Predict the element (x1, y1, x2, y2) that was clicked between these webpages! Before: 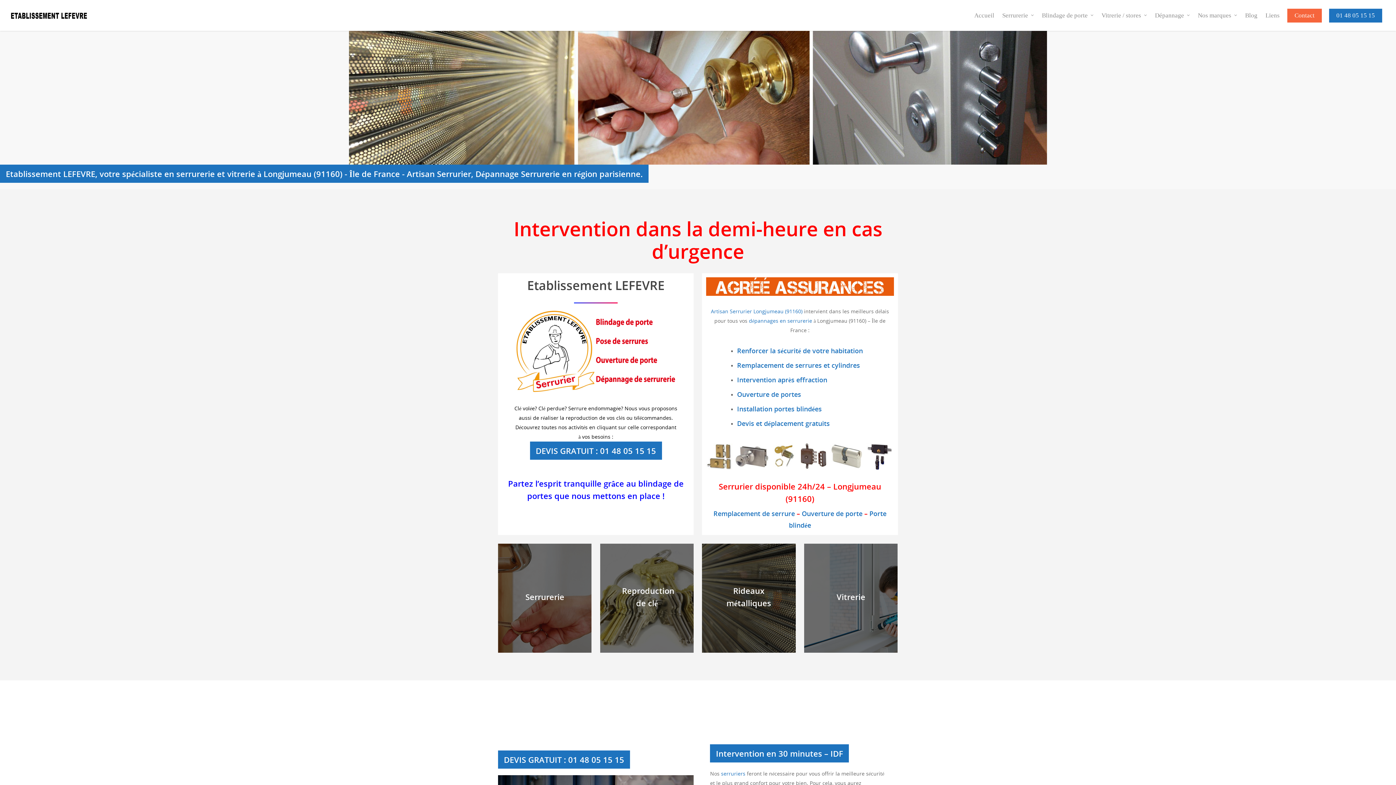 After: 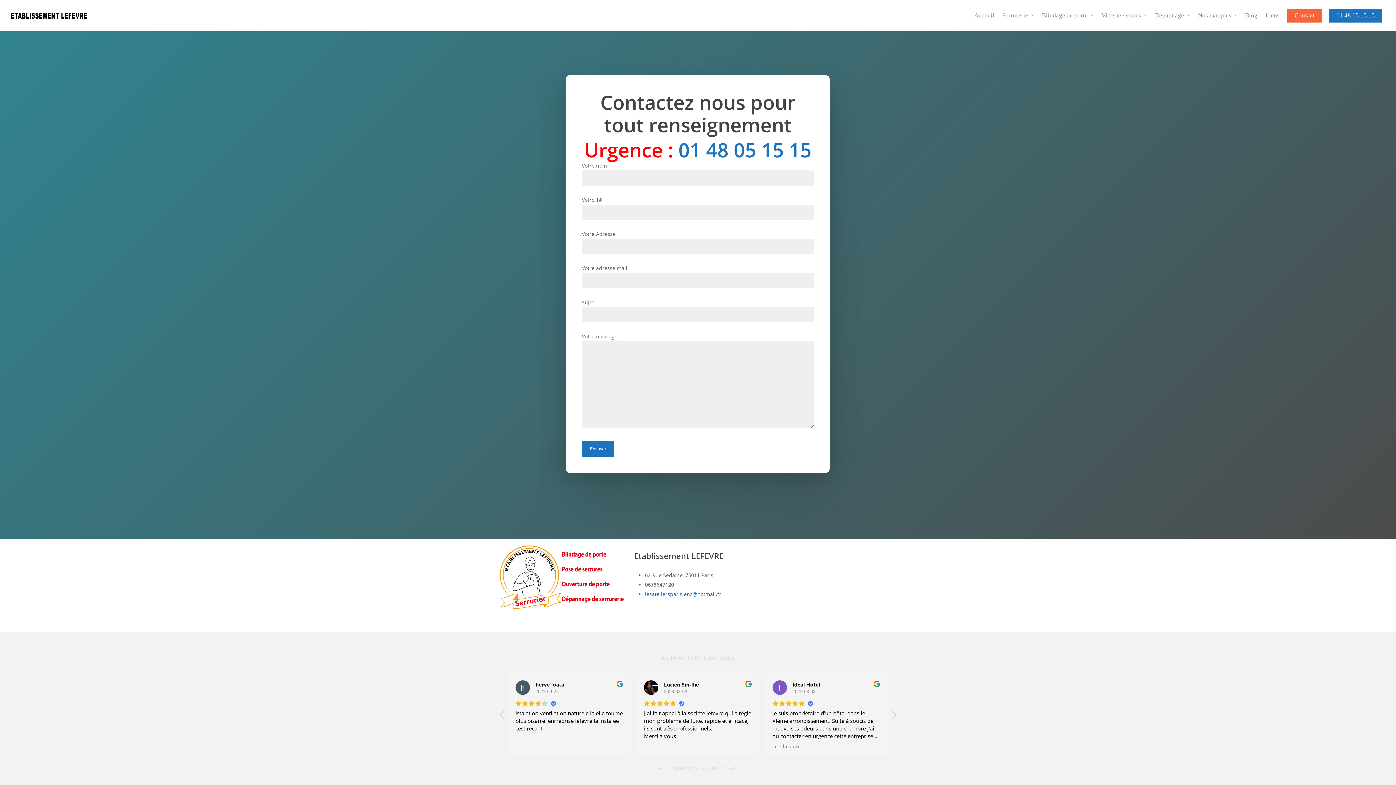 Action: bbox: (1287, 10, 1322, 30) label: Contact